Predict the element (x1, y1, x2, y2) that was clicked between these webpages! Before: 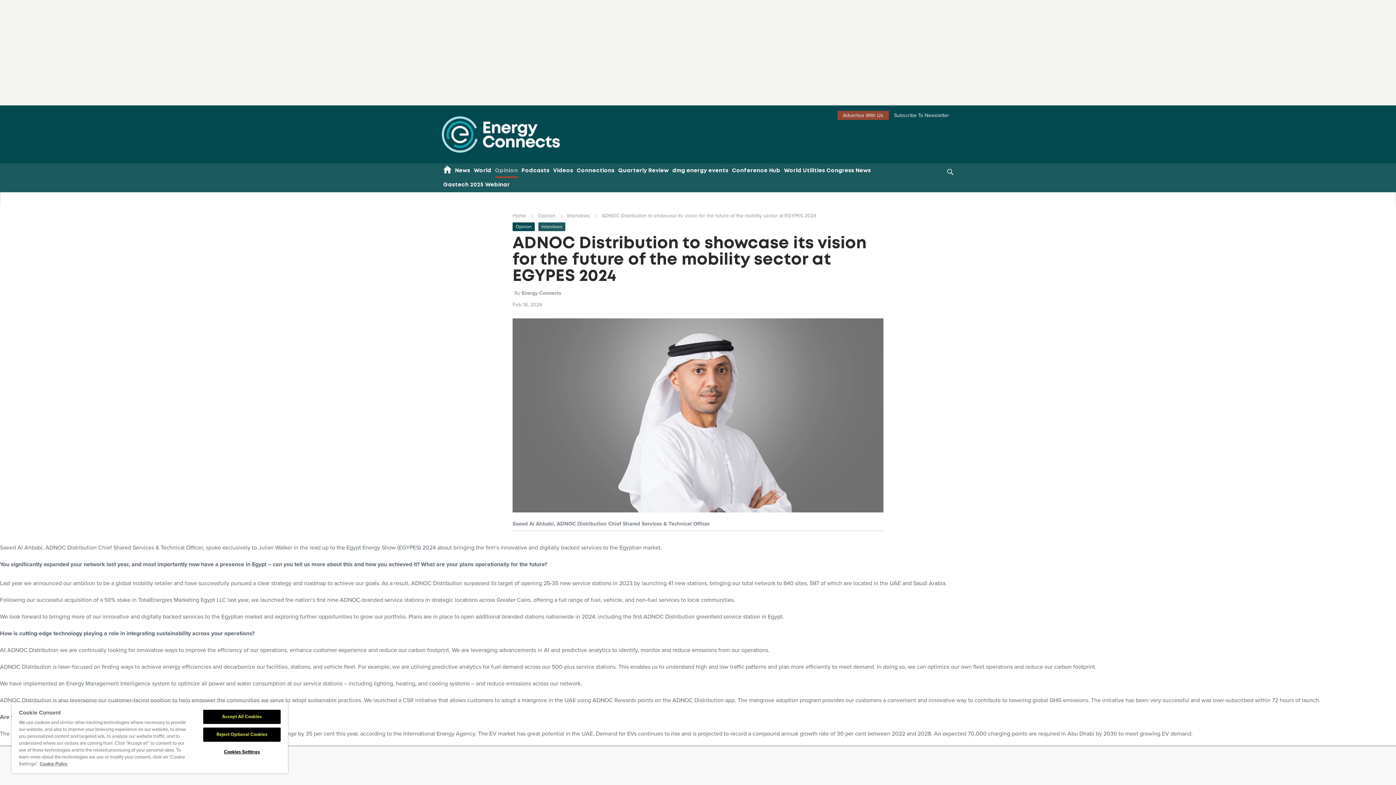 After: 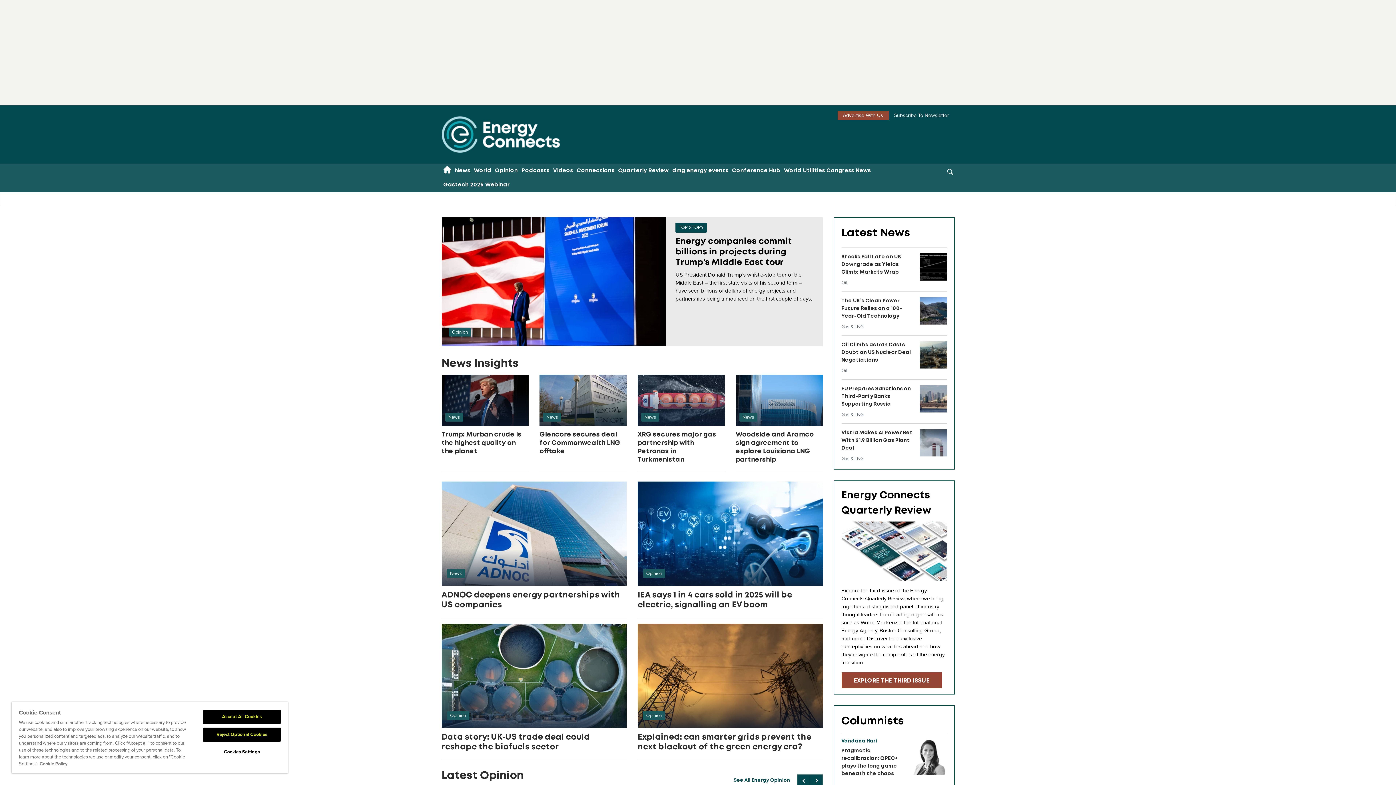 Action: label: Home bbox: (512, 212, 526, 220)